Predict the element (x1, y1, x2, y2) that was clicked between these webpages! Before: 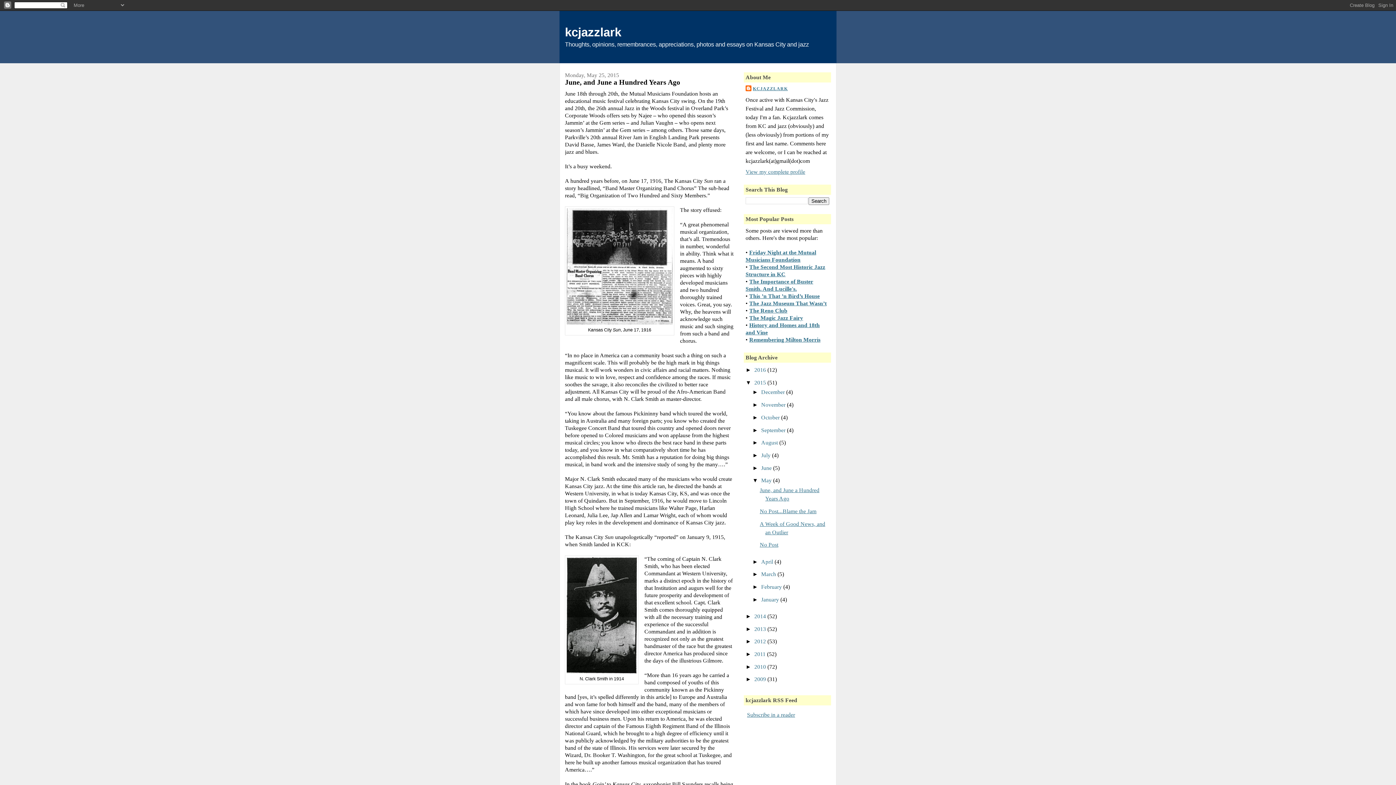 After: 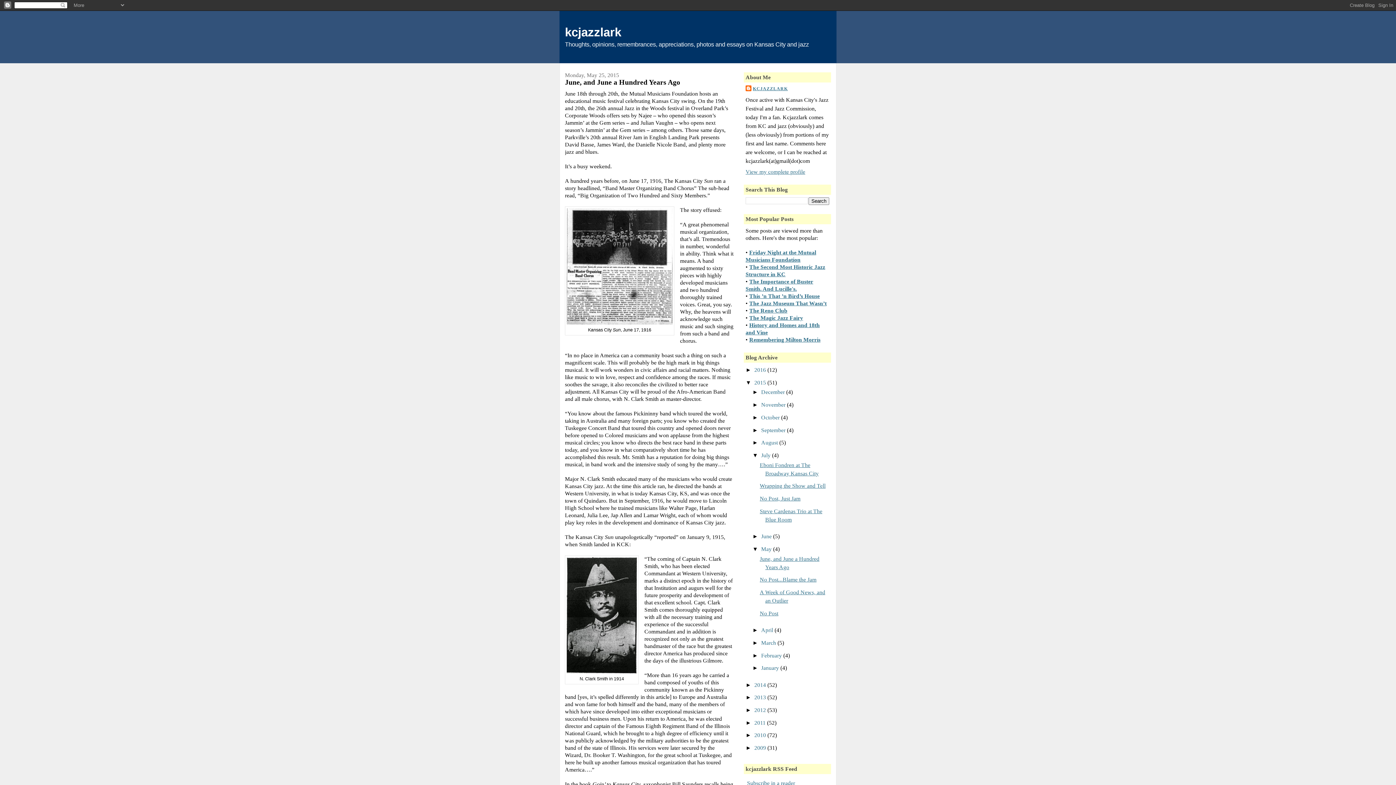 Action: bbox: (752, 452, 761, 458) label: ►  